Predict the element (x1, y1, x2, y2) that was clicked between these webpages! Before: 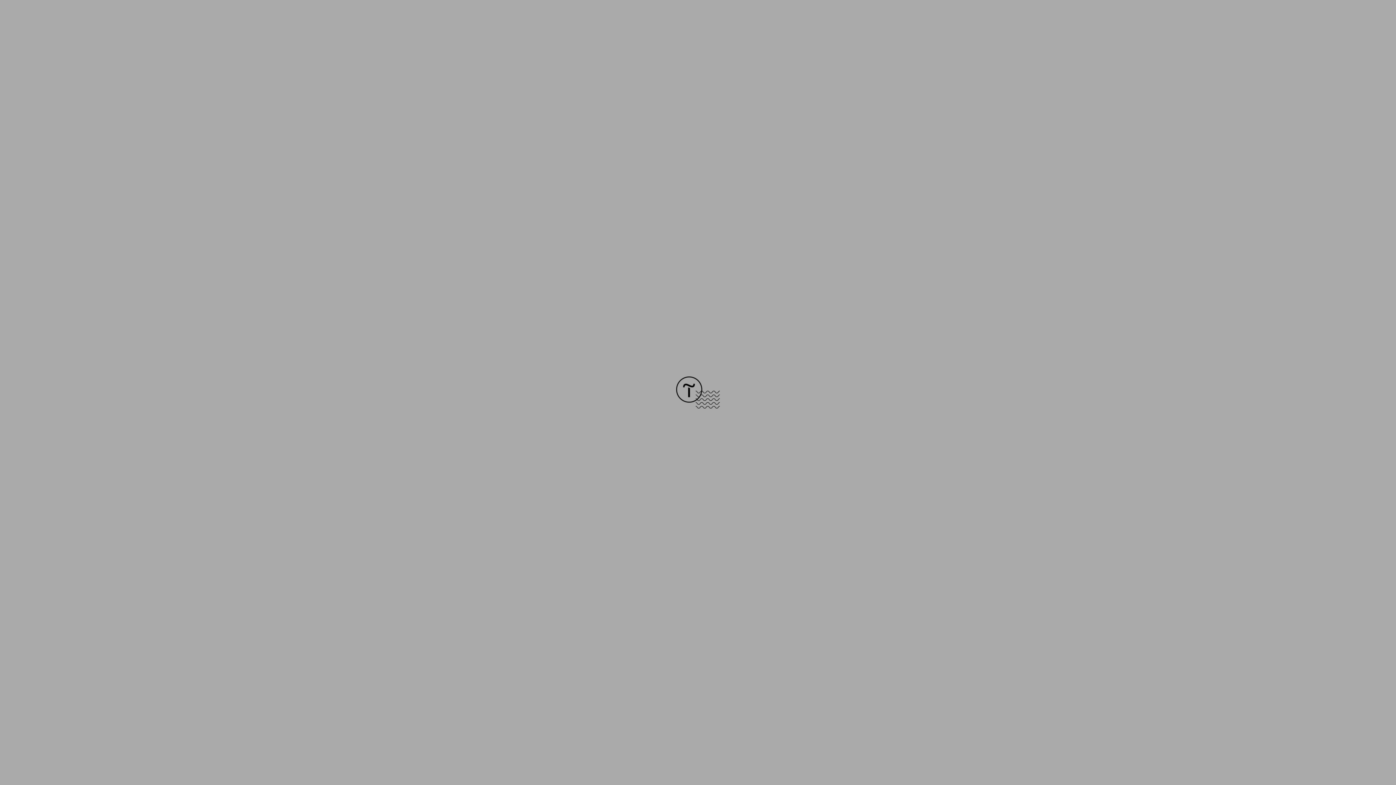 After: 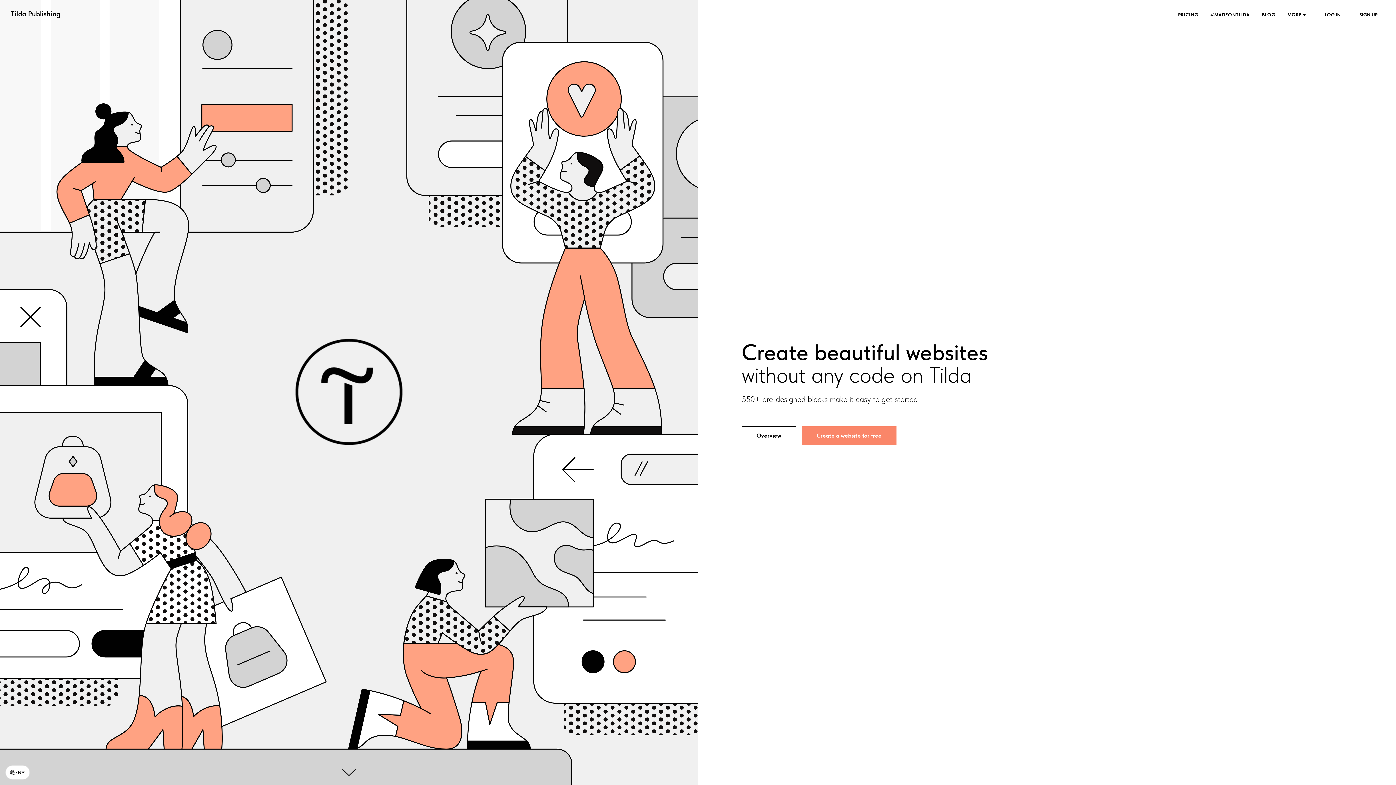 Action: bbox: (676, 403, 720, 409)